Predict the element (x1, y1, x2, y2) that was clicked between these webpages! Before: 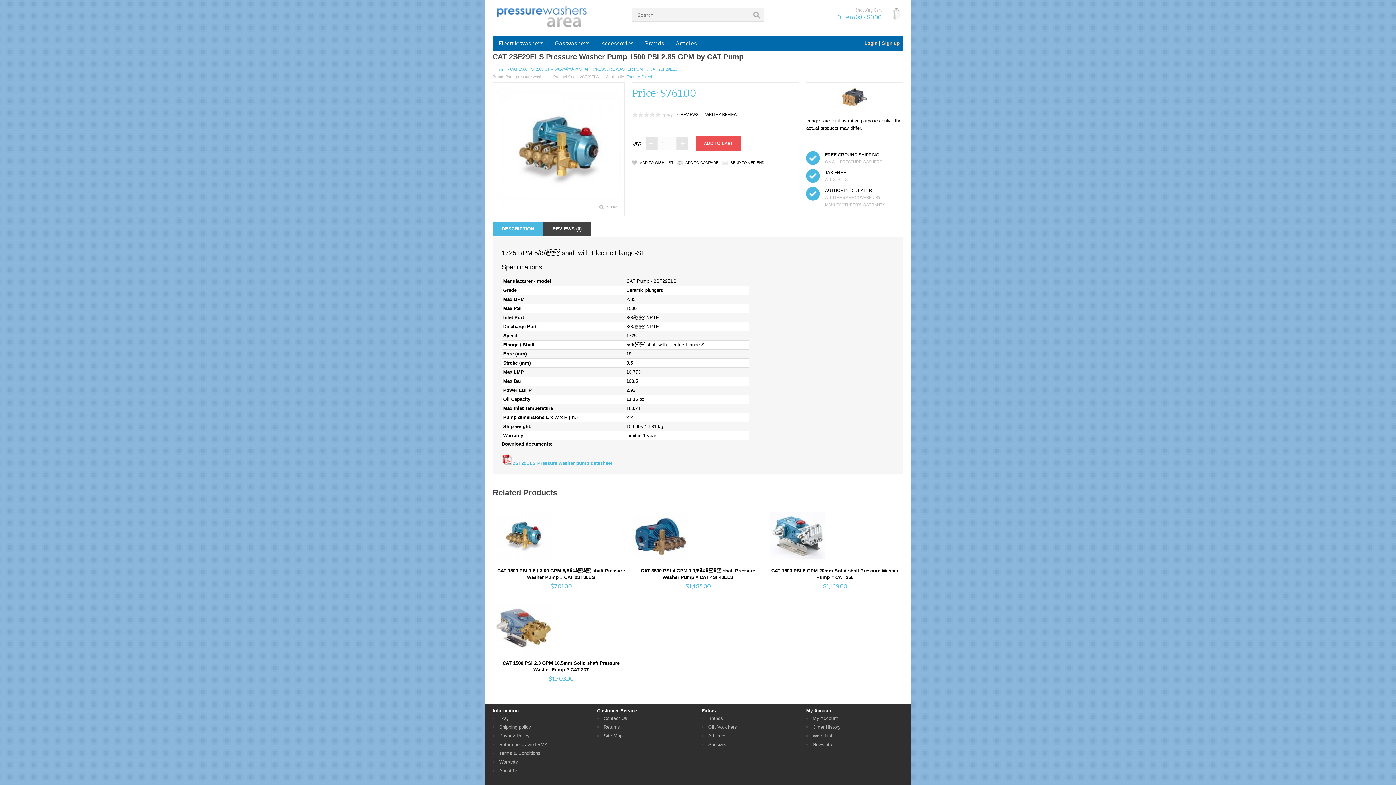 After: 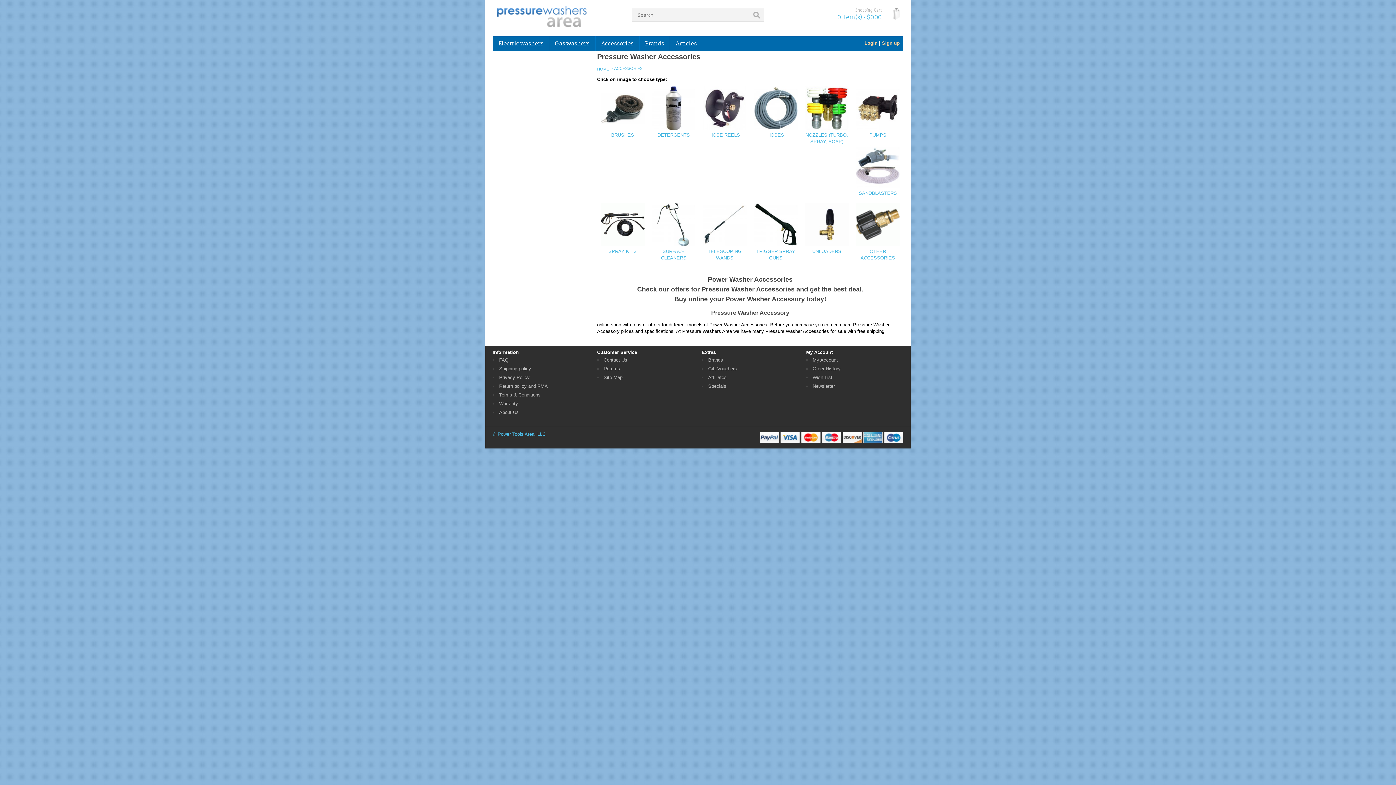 Action: label: Accessories bbox: (595, 36, 639, 50)